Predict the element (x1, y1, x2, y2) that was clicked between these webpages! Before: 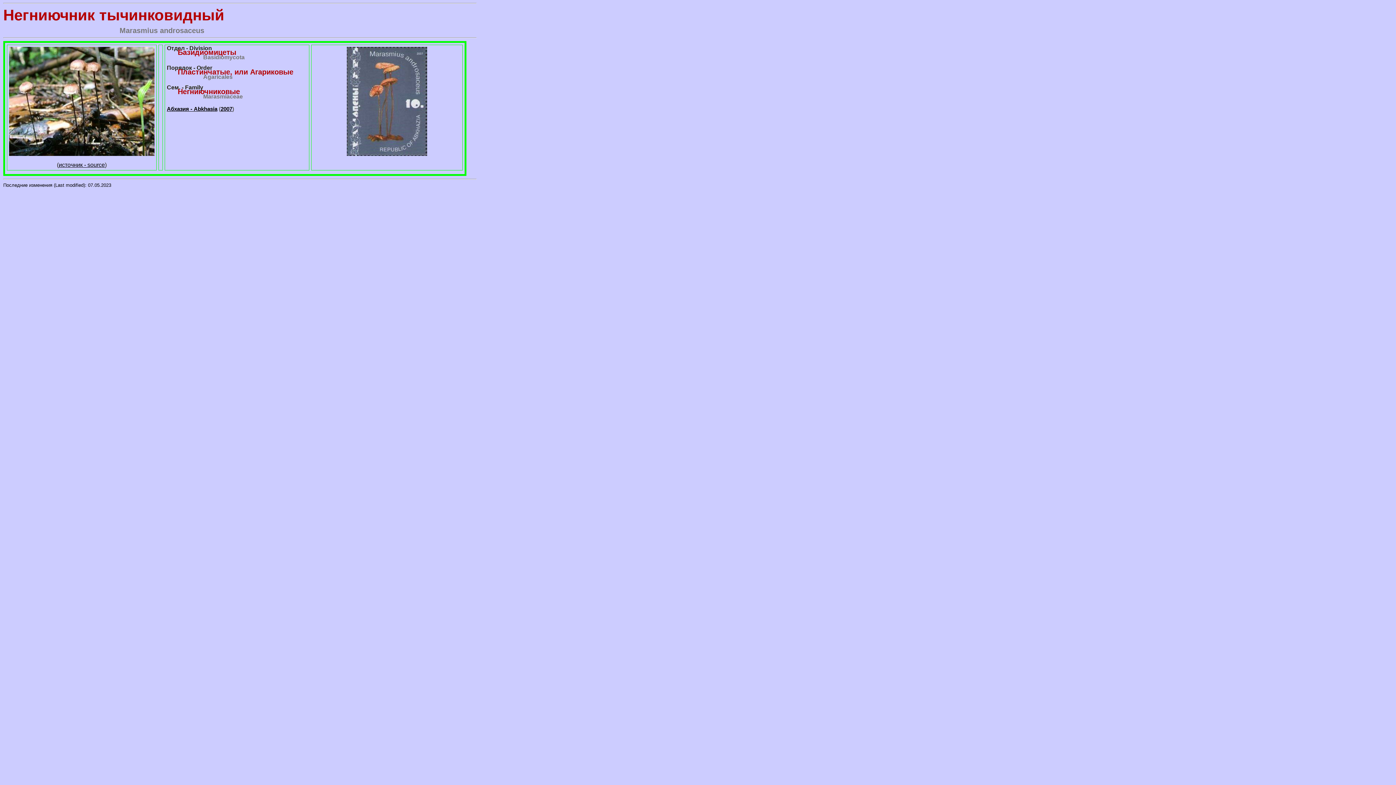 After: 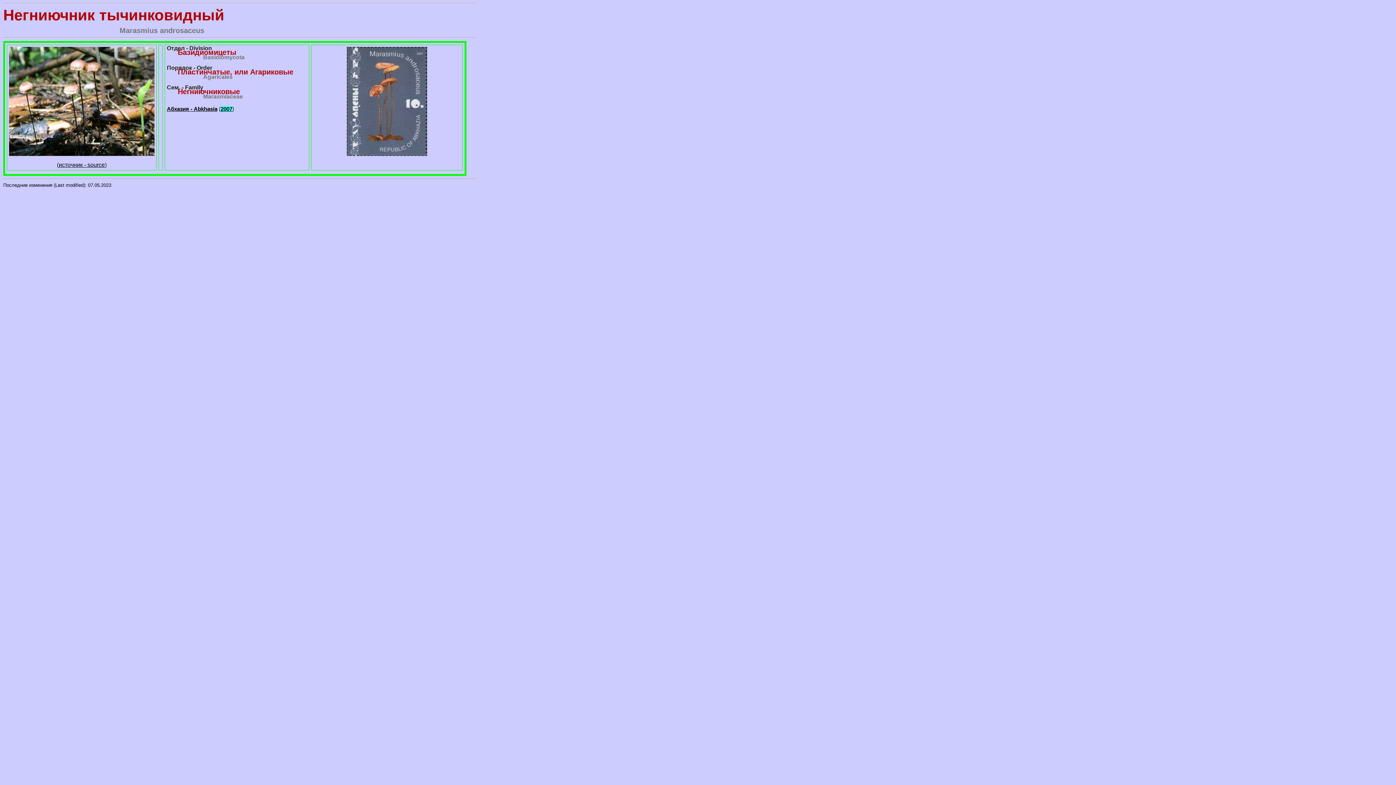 Action: bbox: (220, 105, 232, 112) label: 2007